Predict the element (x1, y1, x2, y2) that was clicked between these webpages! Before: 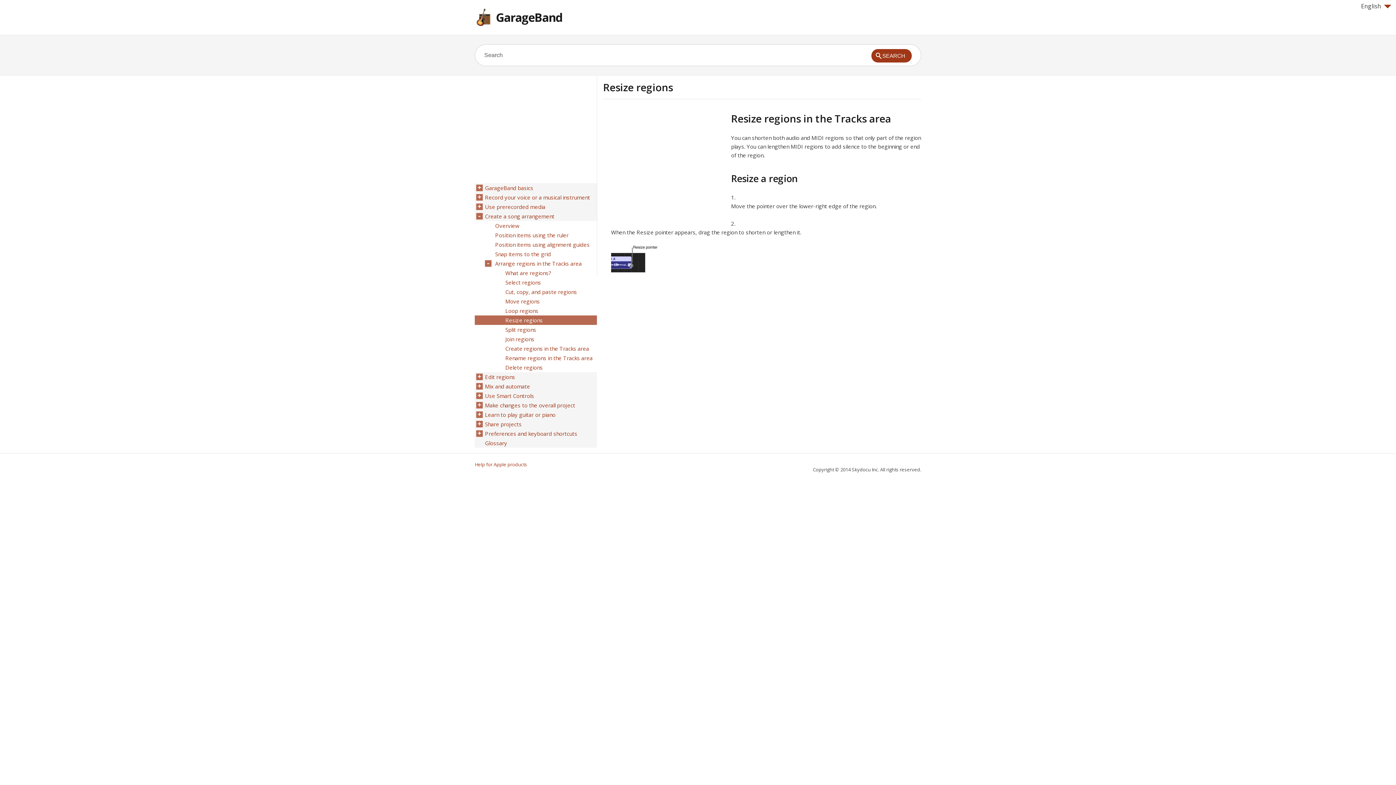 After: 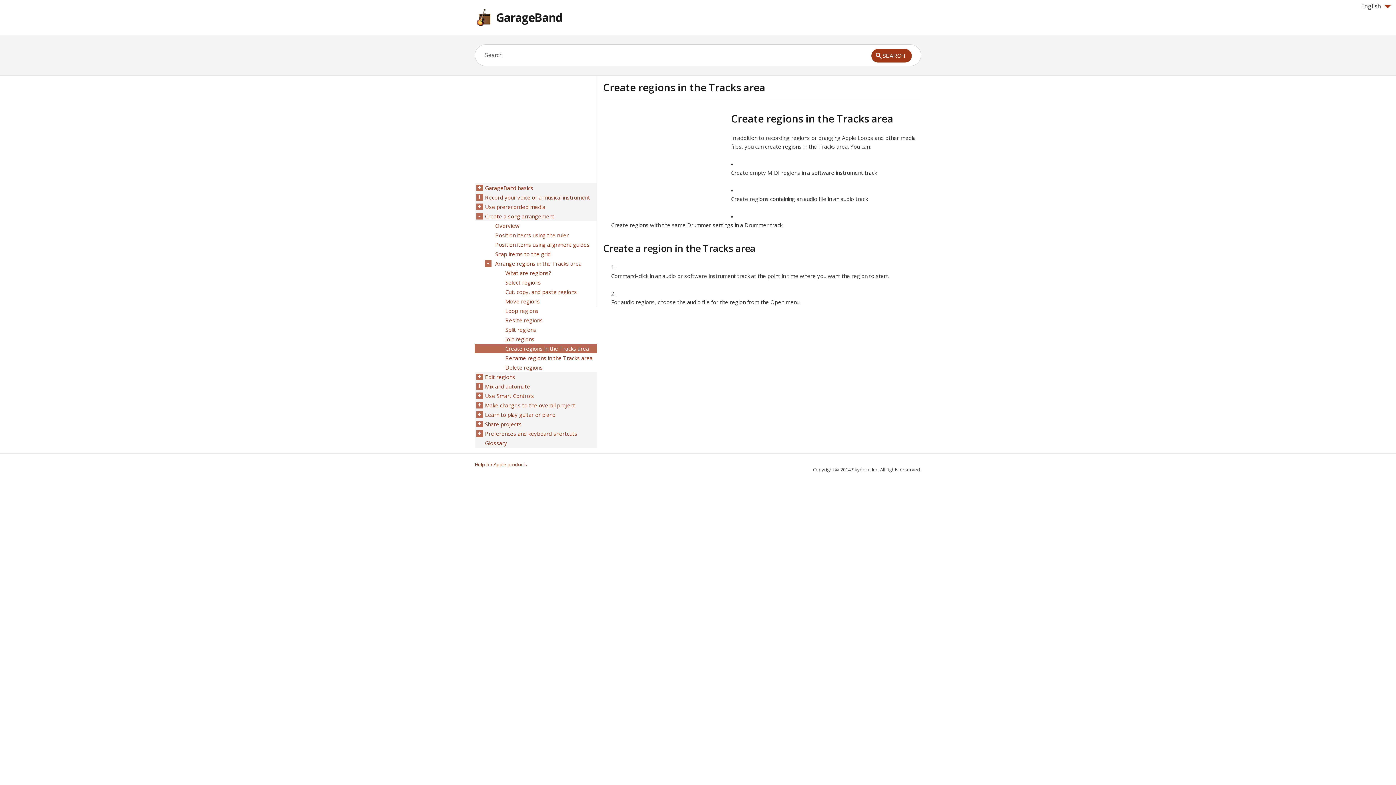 Action: label: Create regions in the Tracks area bbox: (505, 344, 589, 353)